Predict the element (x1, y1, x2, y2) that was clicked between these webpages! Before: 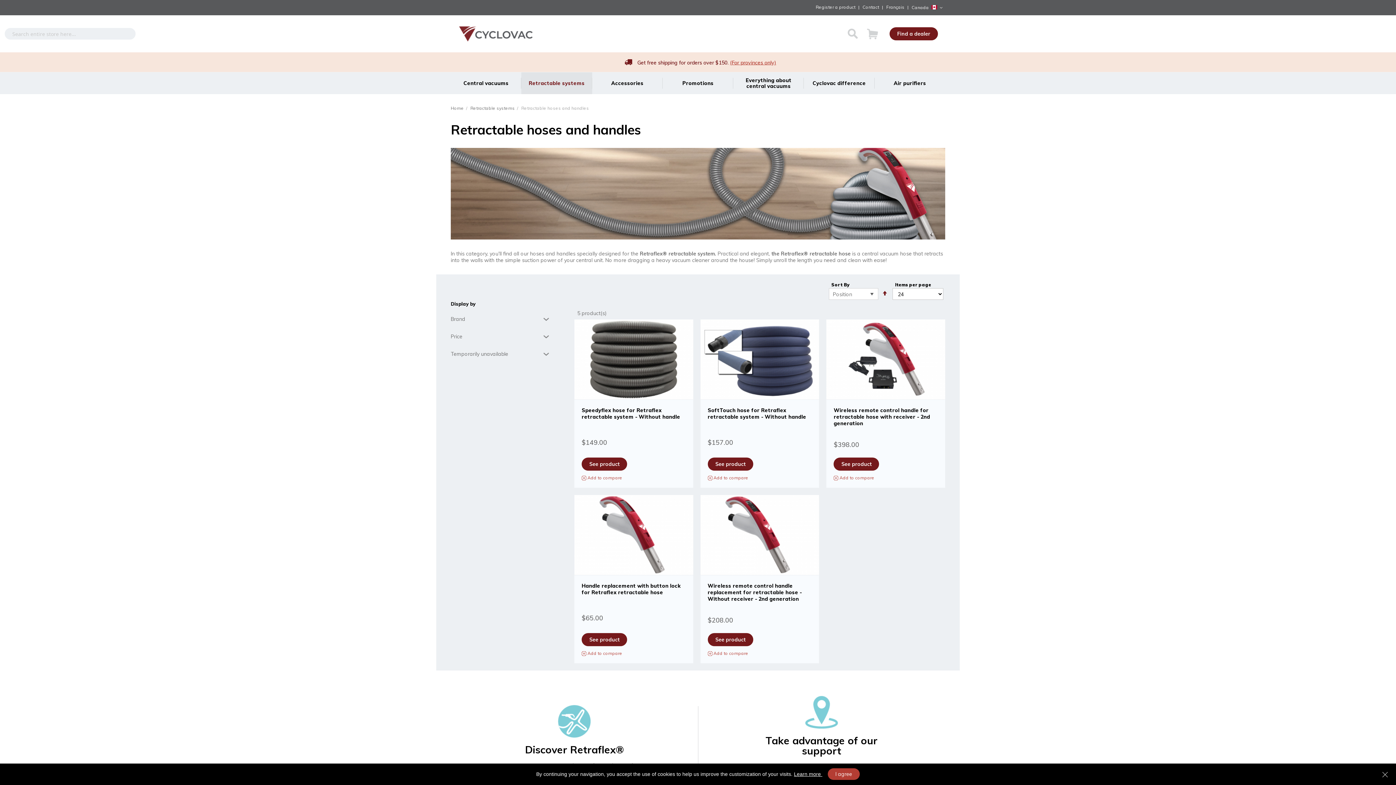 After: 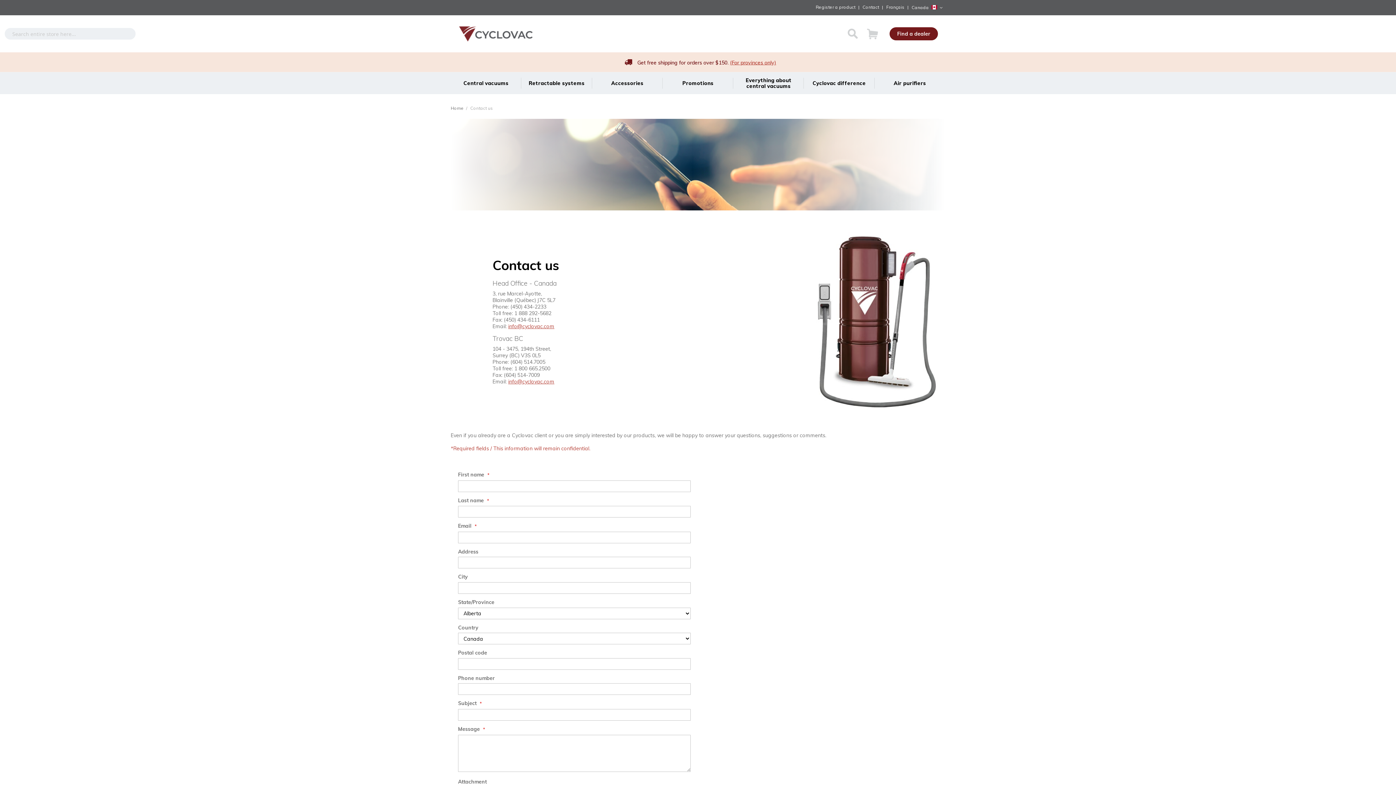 Action: label: Contact bbox: (862, 4, 879, 9)